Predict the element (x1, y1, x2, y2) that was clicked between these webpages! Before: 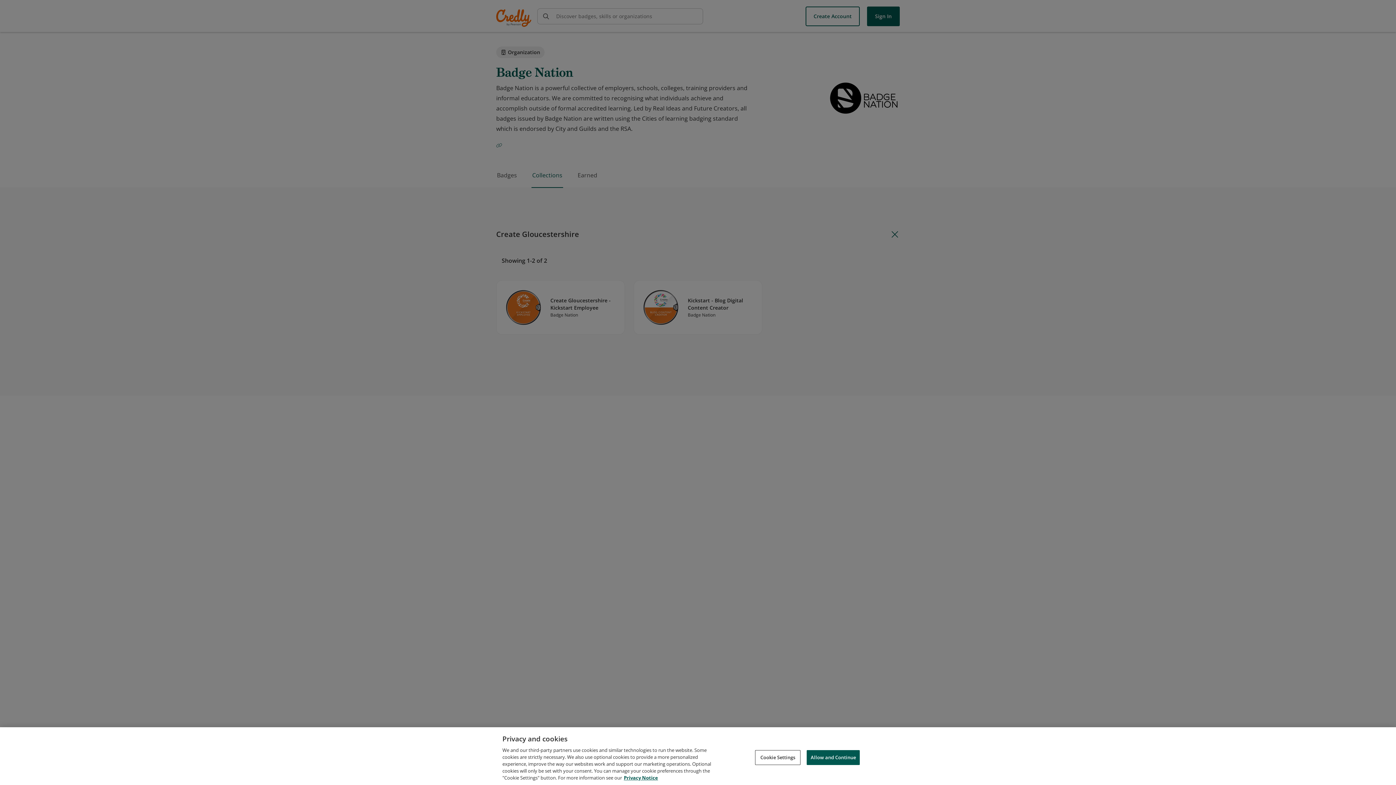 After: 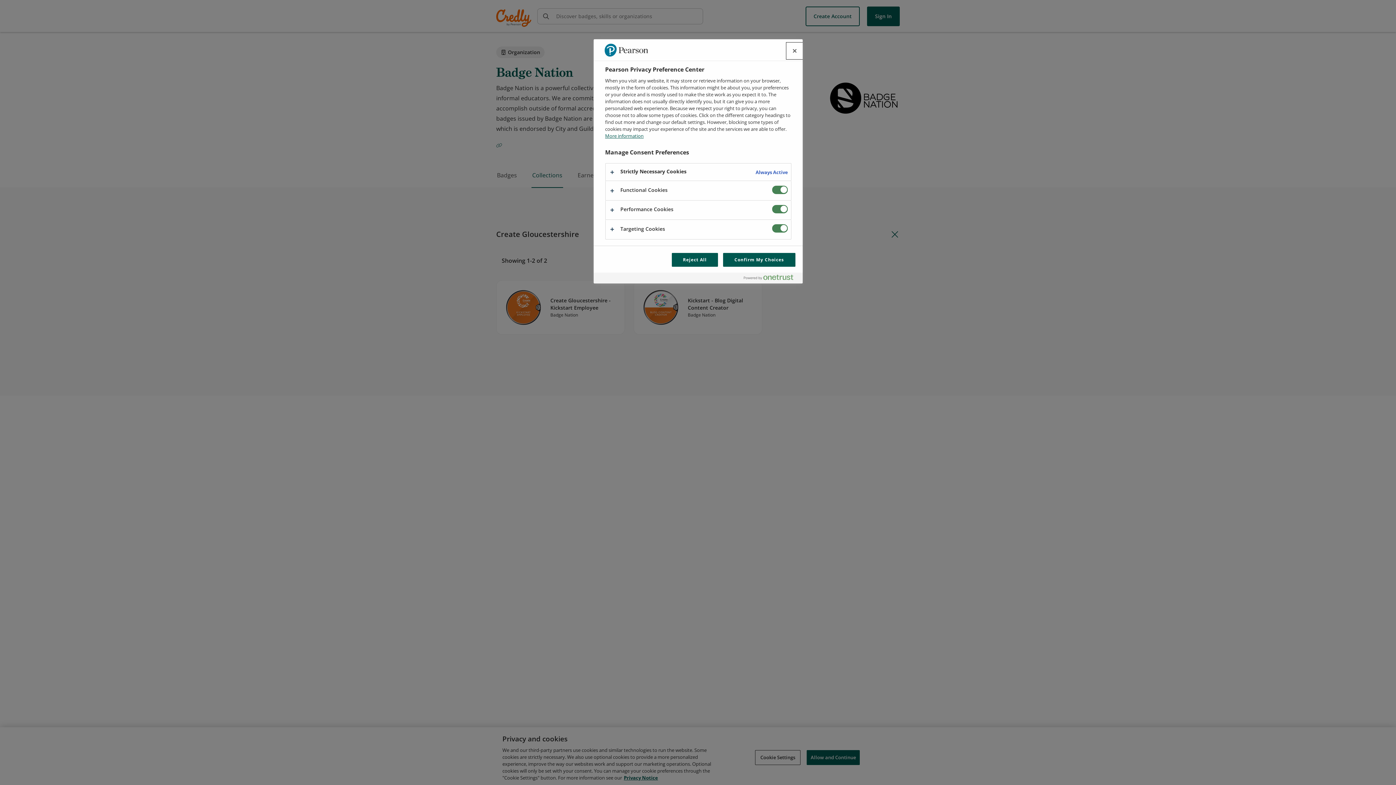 Action: bbox: (755, 750, 800, 765) label: Cookie Settings